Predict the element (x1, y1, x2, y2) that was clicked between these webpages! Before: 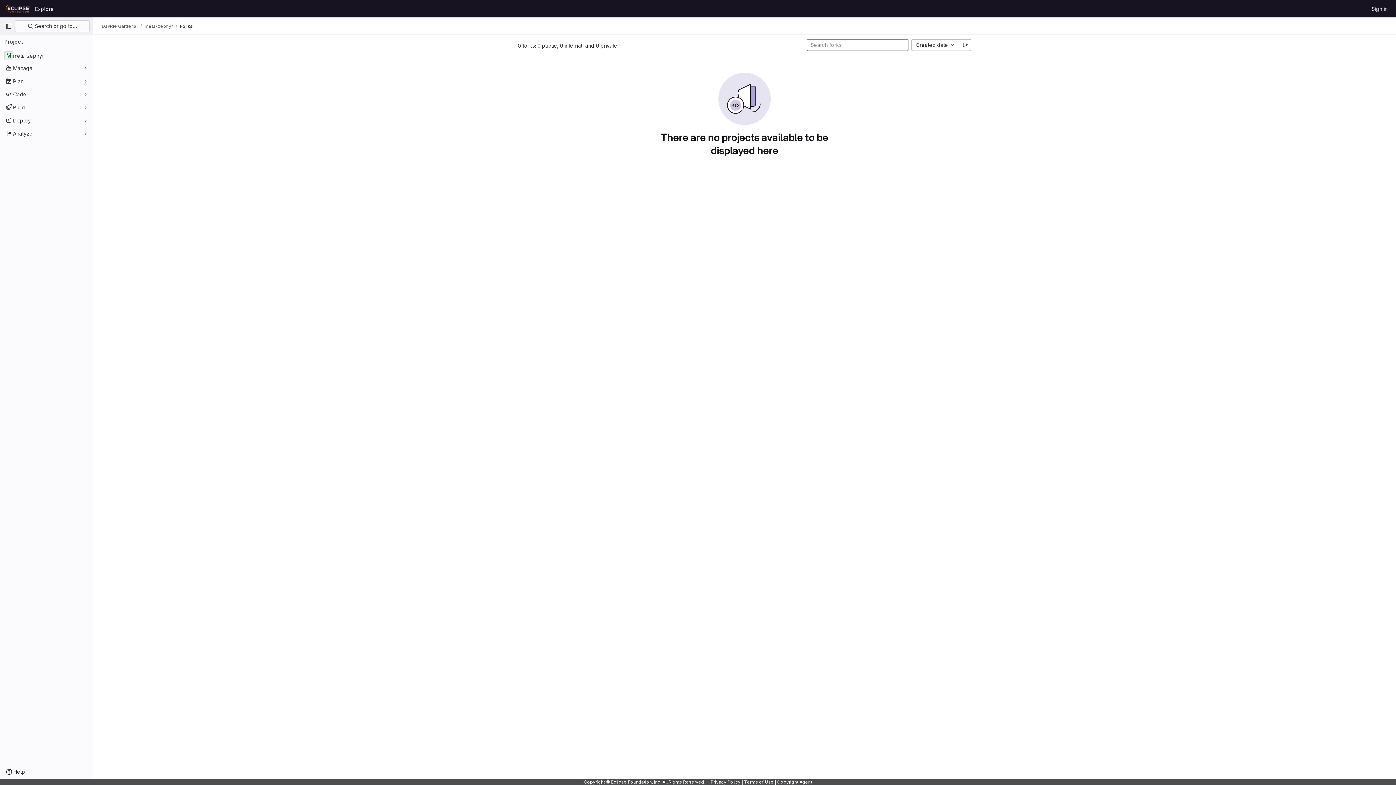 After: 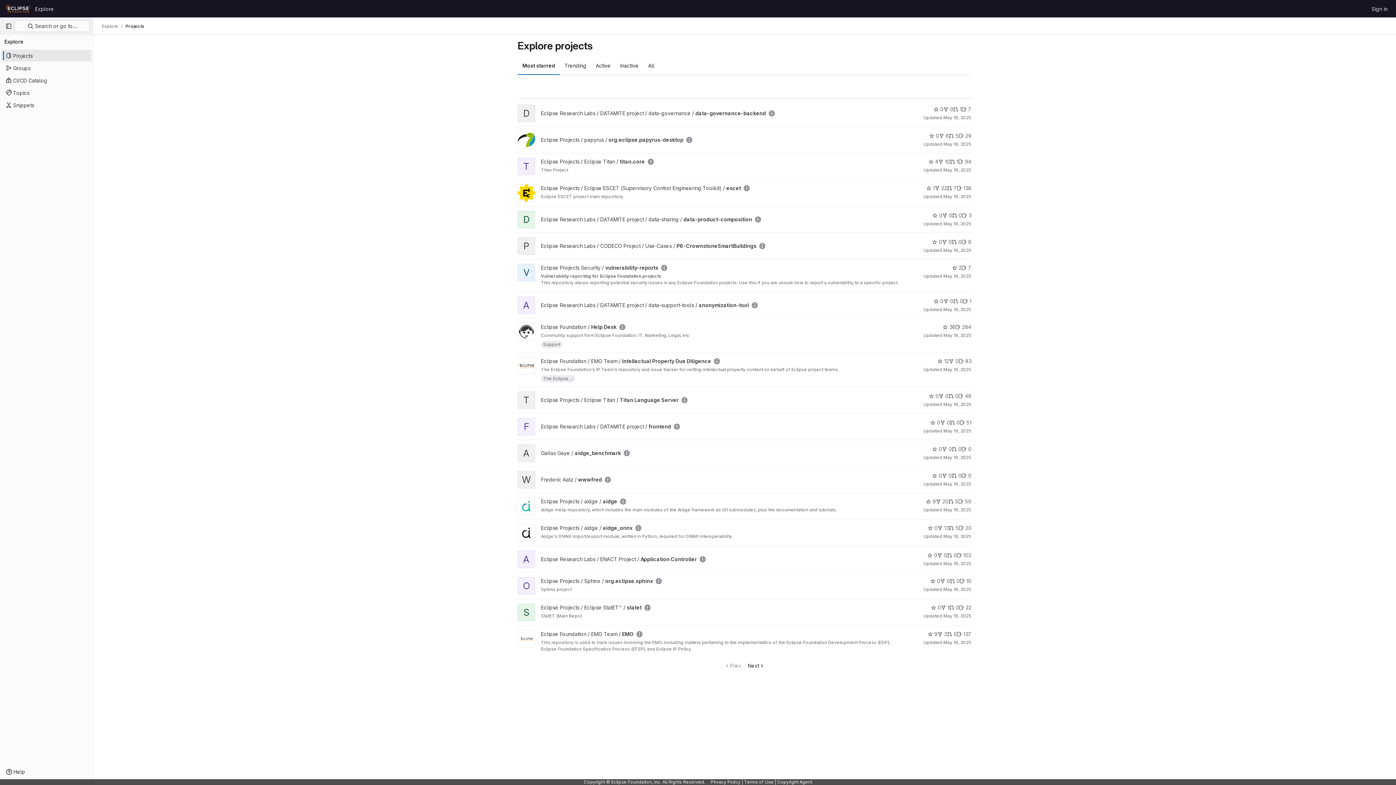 Action: label: Explore bbox: (32, 2, 56, 14)